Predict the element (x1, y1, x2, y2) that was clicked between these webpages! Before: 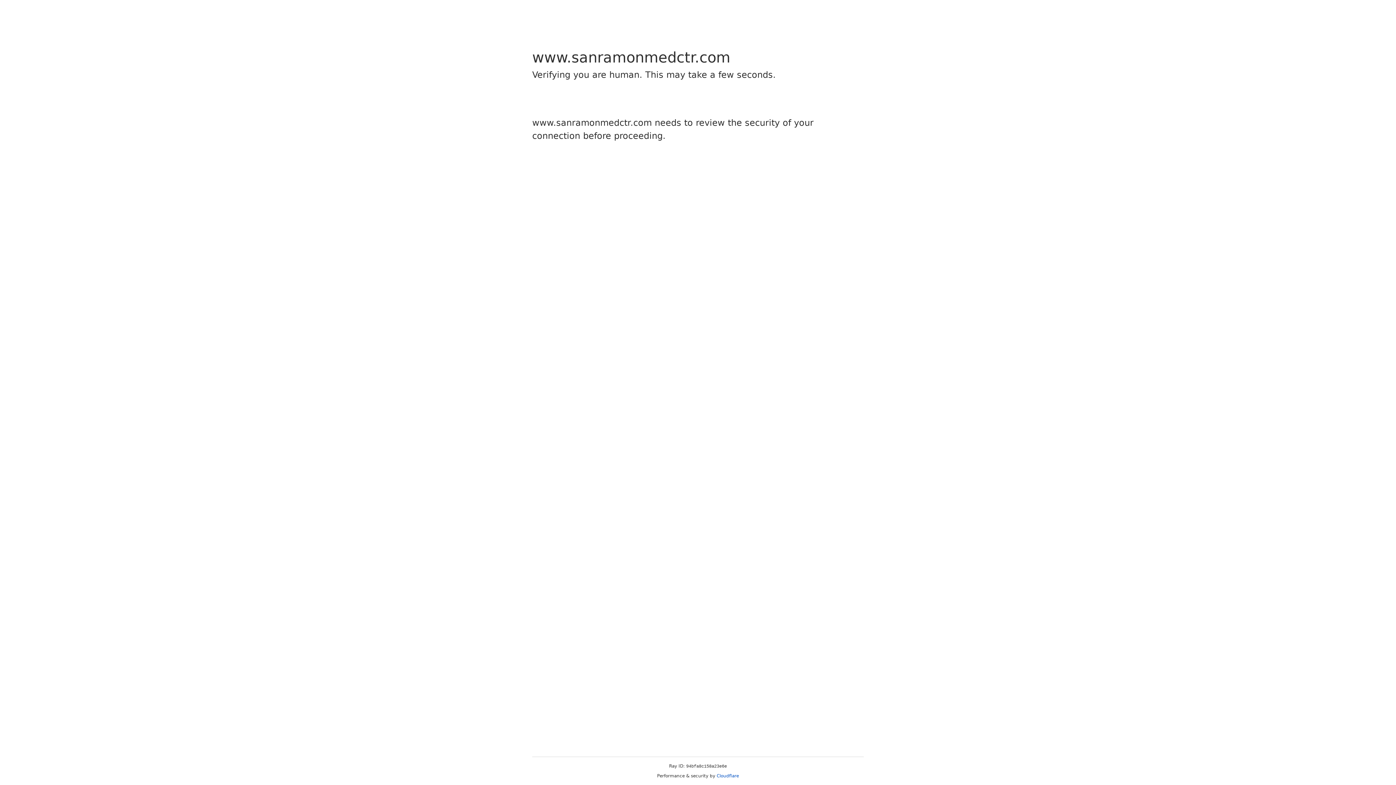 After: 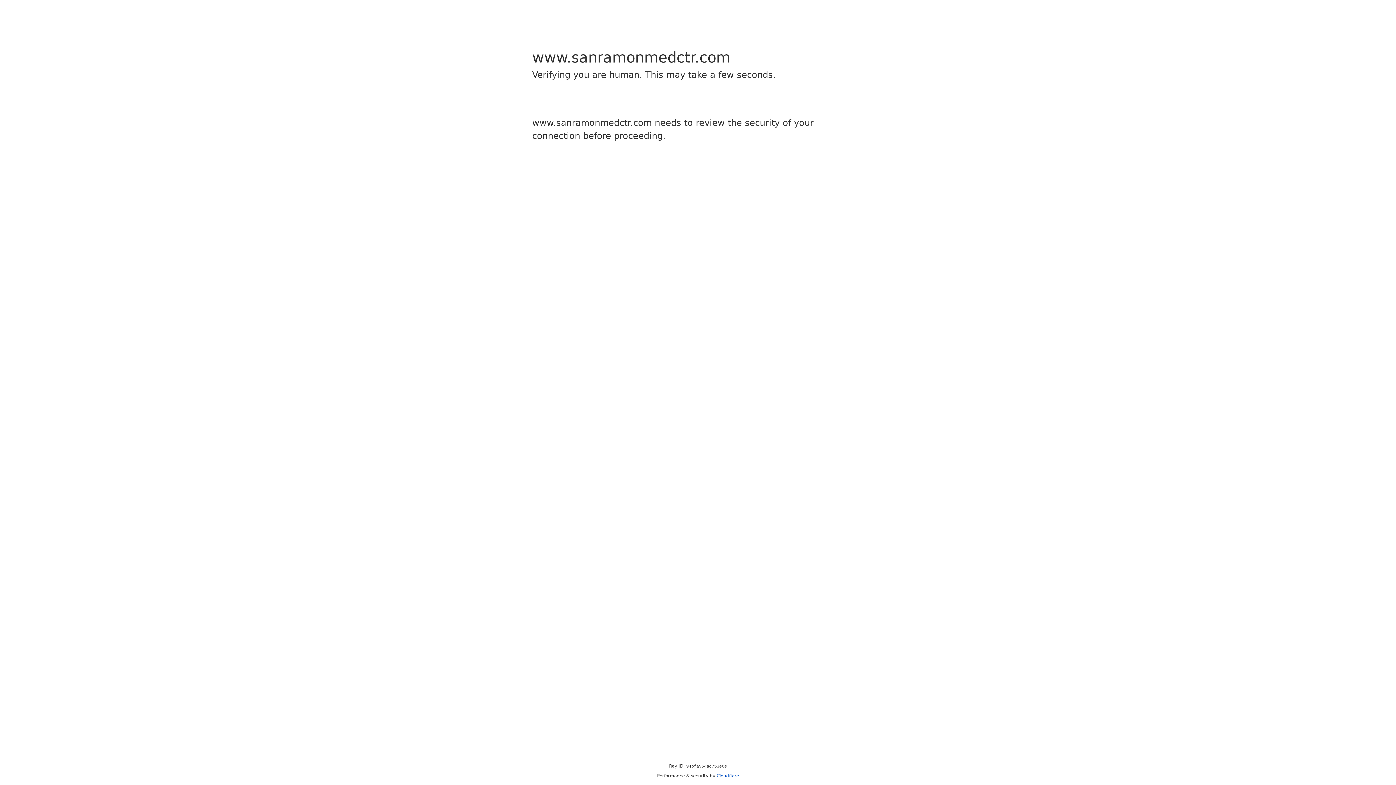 Action: bbox: (716, 773, 739, 778) label: Cloudflare